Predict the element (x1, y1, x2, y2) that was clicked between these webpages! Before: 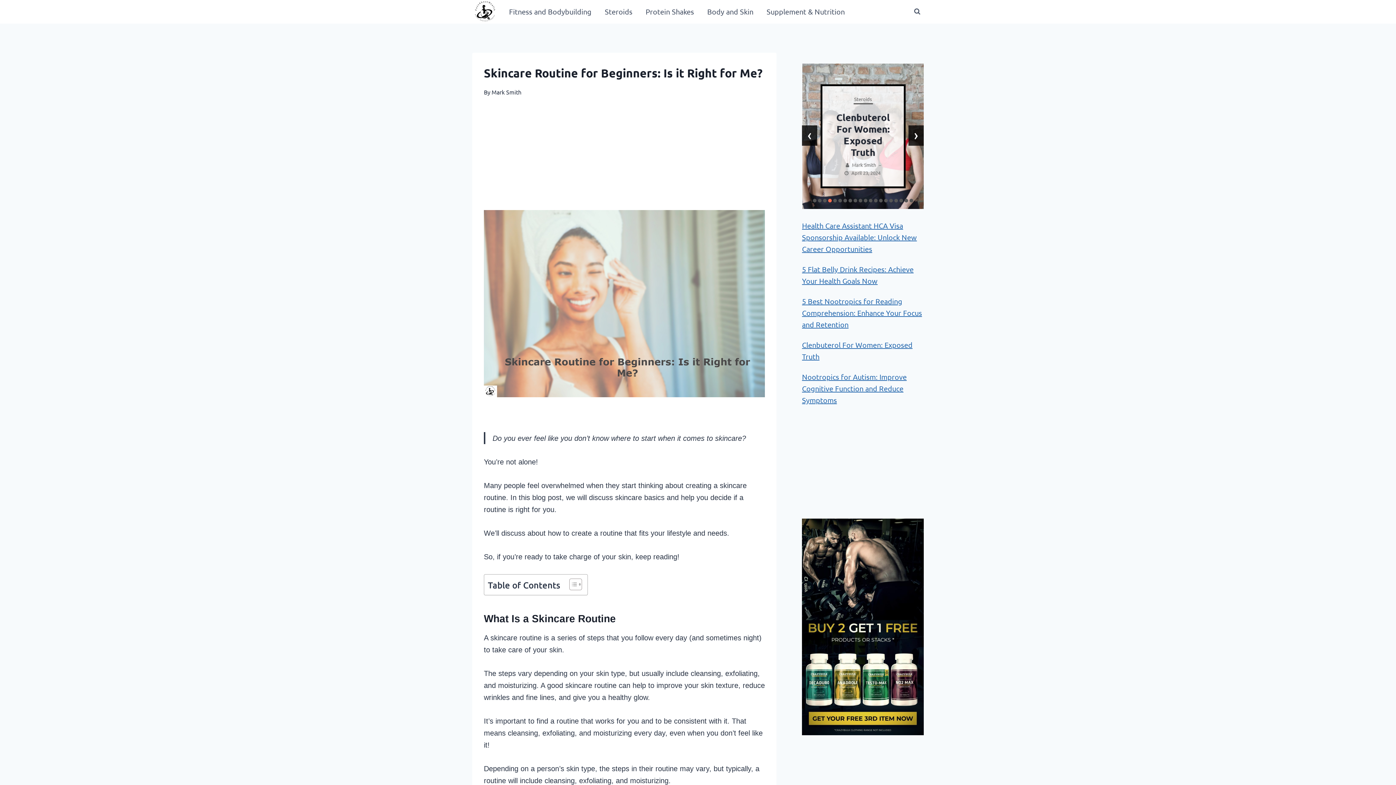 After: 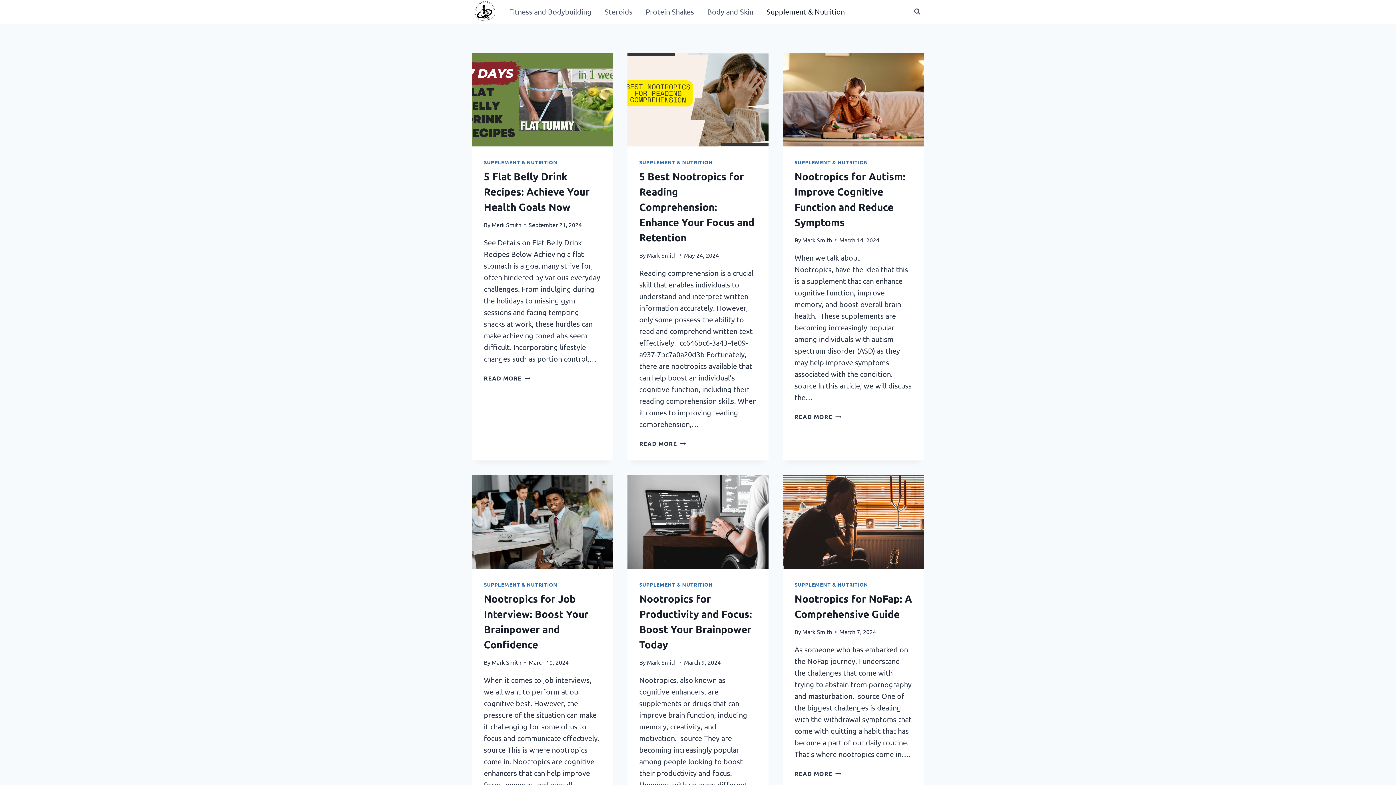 Action: bbox: (760, 1, 851, 21) label: Supplement & Nutrition